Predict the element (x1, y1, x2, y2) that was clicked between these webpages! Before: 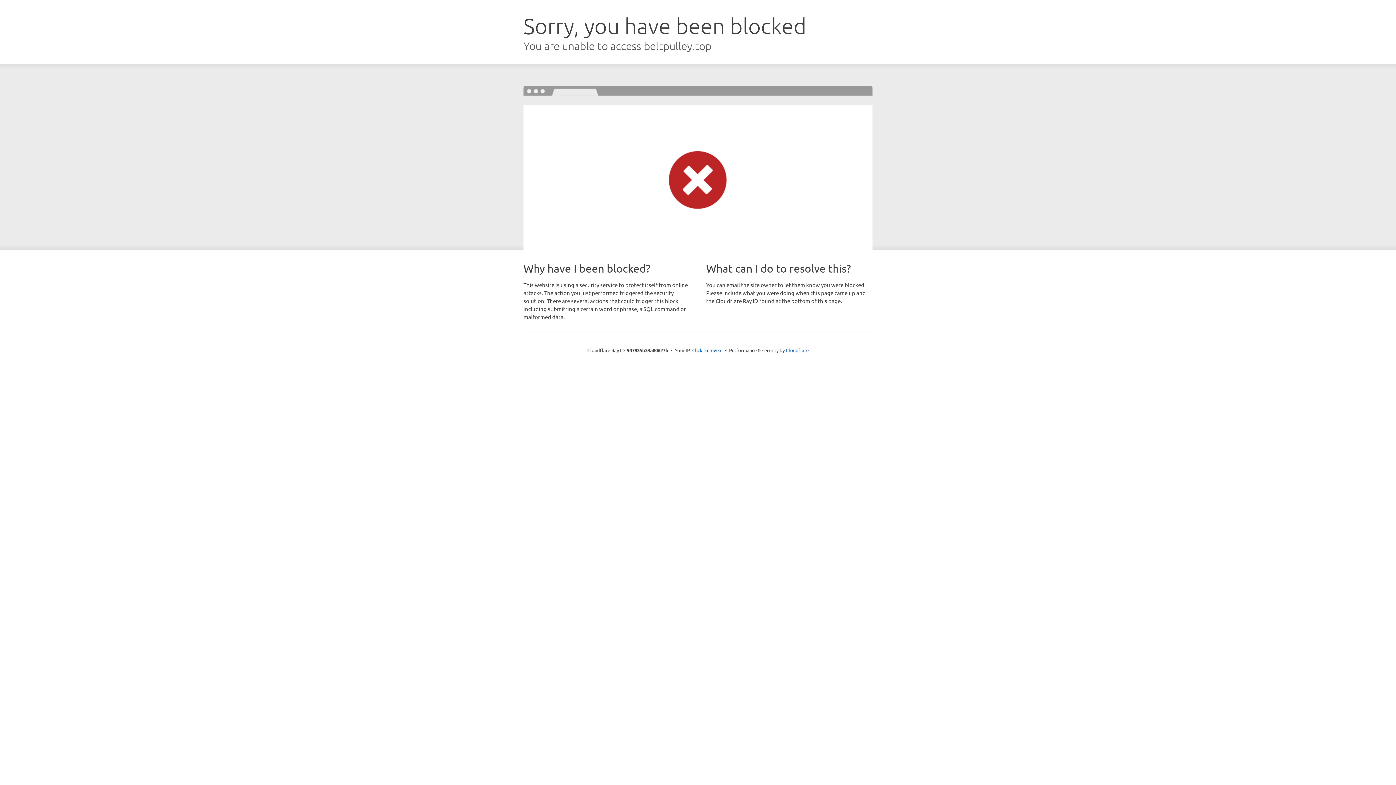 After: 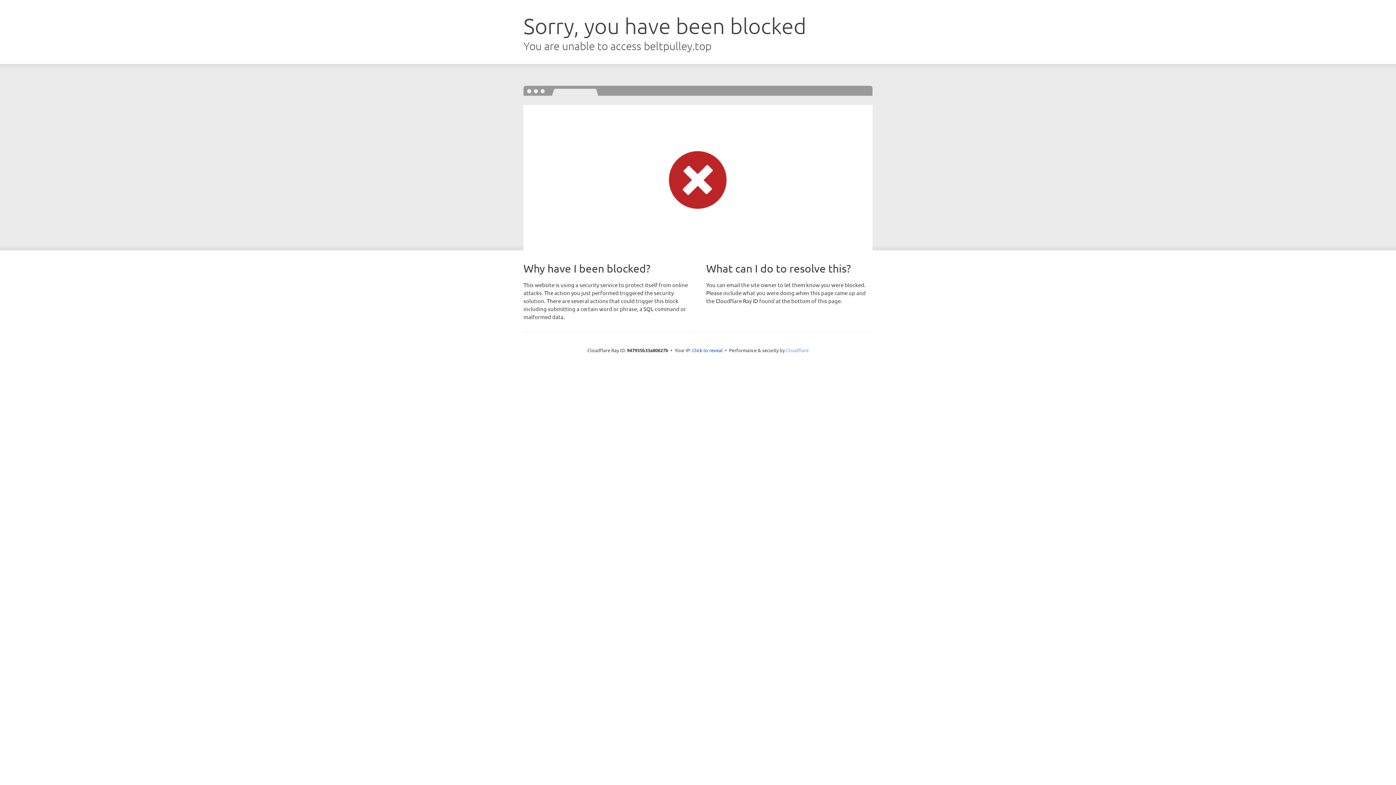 Action: bbox: (786, 347, 808, 353) label: Cloudflare